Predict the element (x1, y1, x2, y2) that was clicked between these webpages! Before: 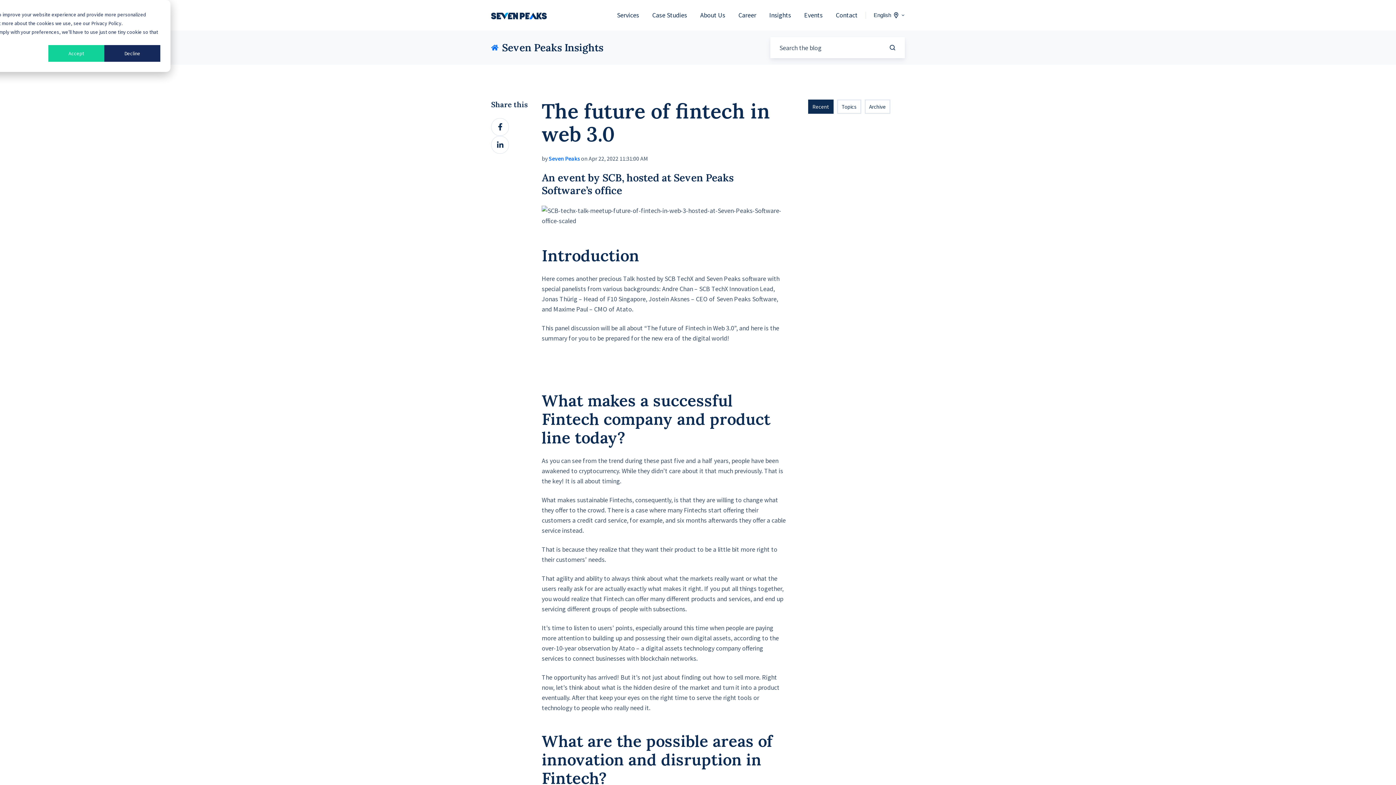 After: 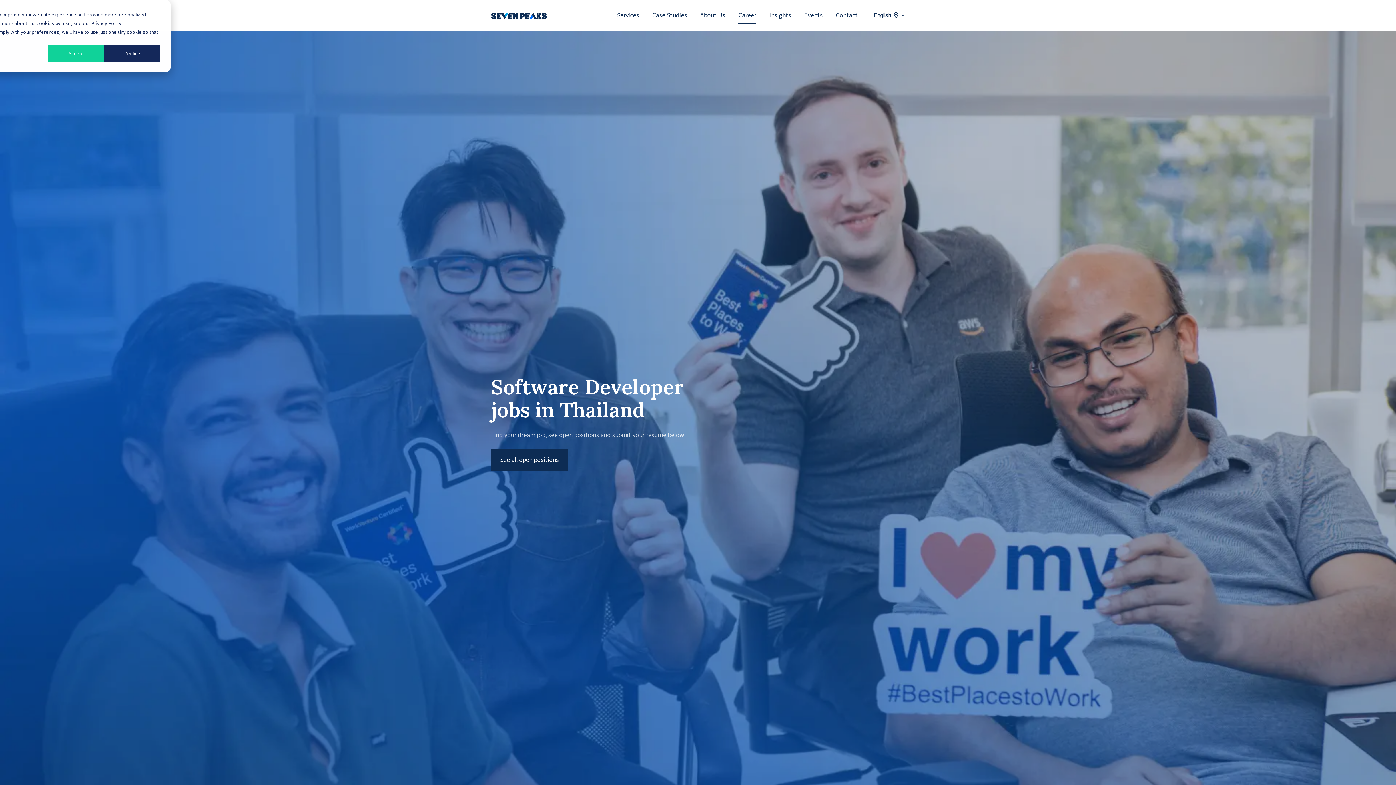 Action: label: Career bbox: (738, 6, 756, 24)